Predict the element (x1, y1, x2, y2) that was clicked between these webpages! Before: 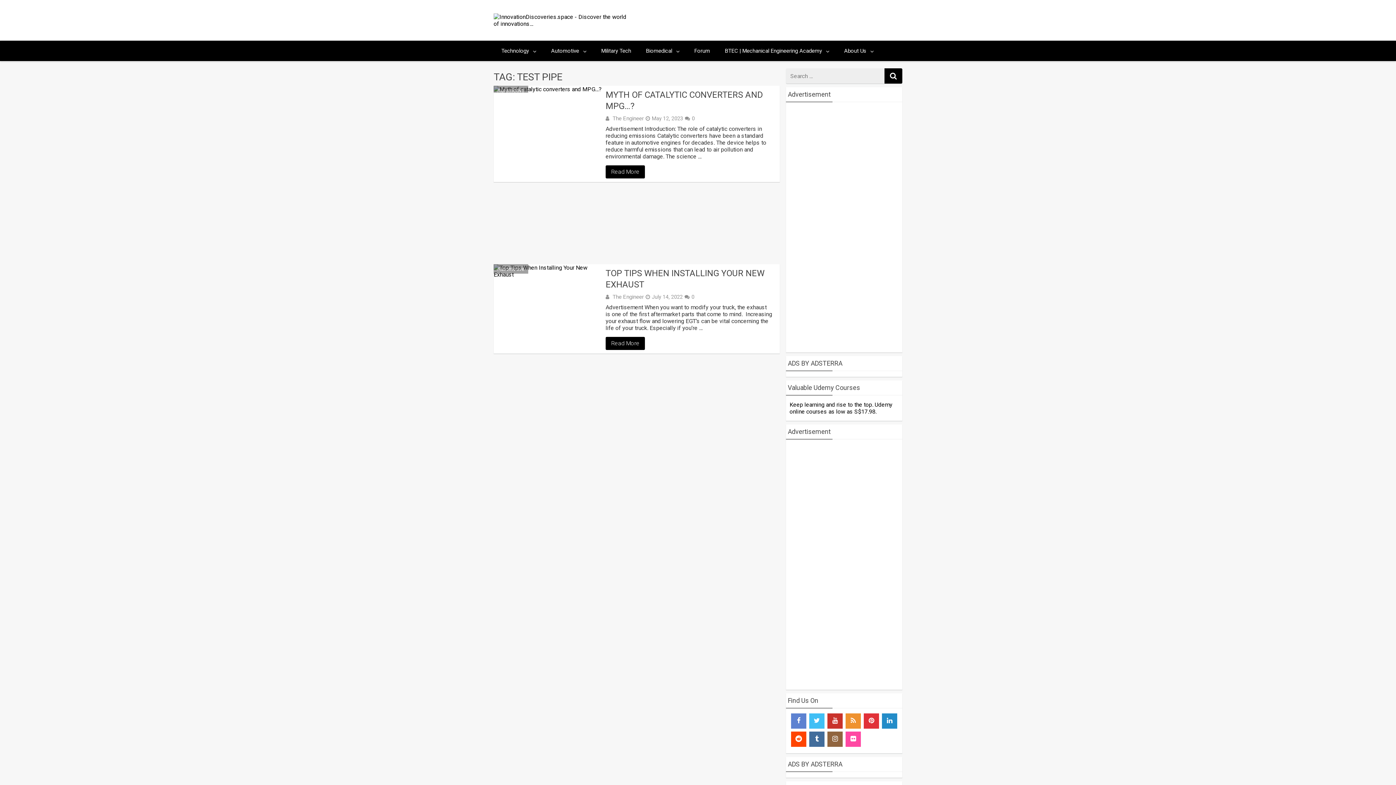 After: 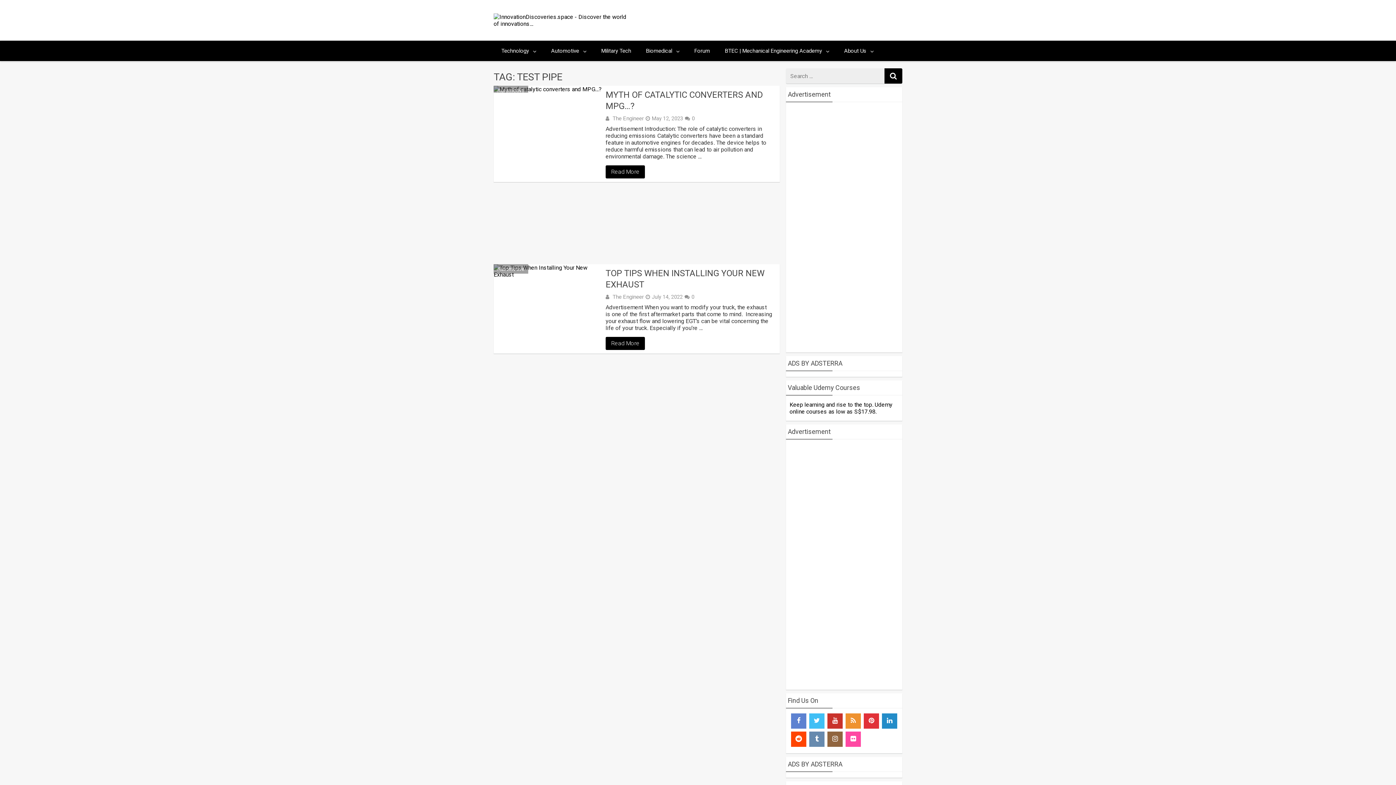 Action: bbox: (809, 732, 824, 747)